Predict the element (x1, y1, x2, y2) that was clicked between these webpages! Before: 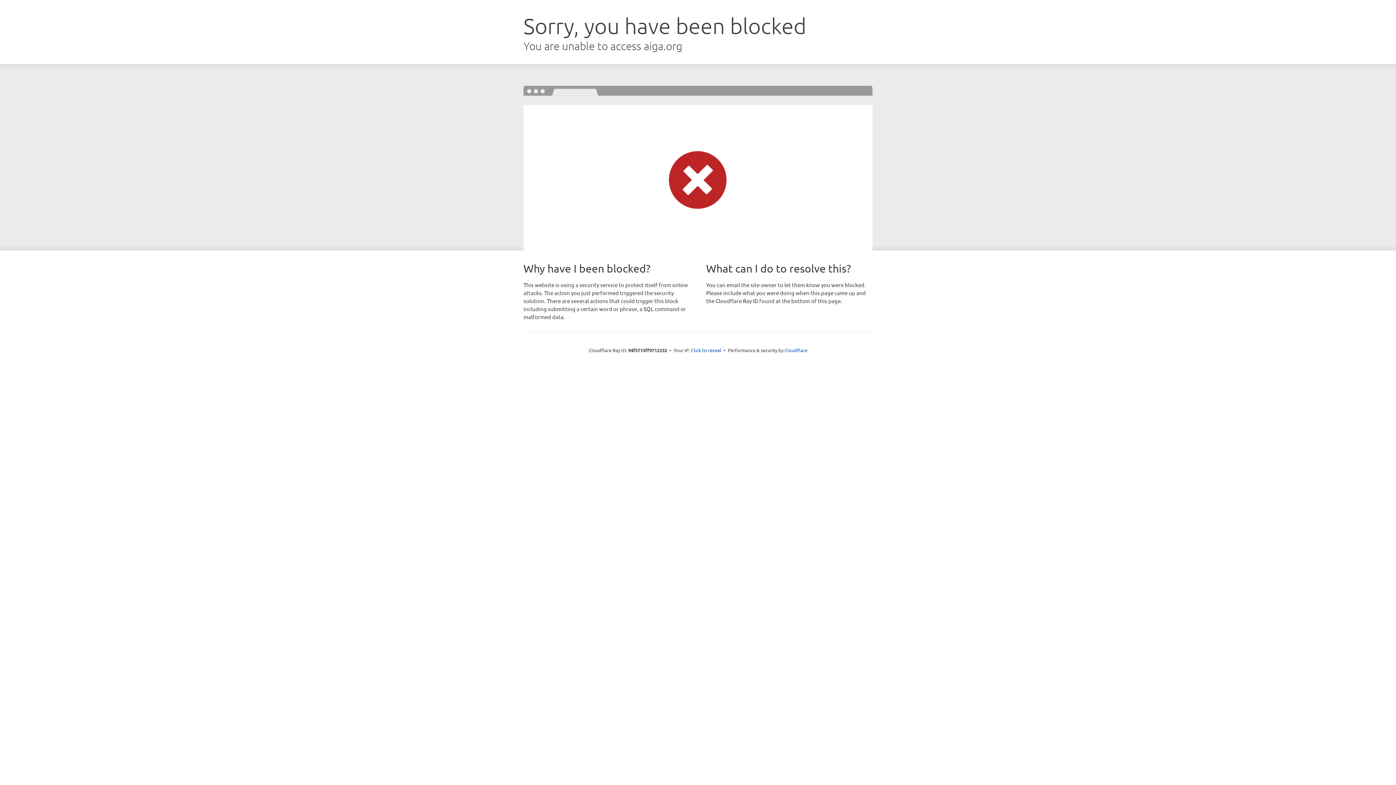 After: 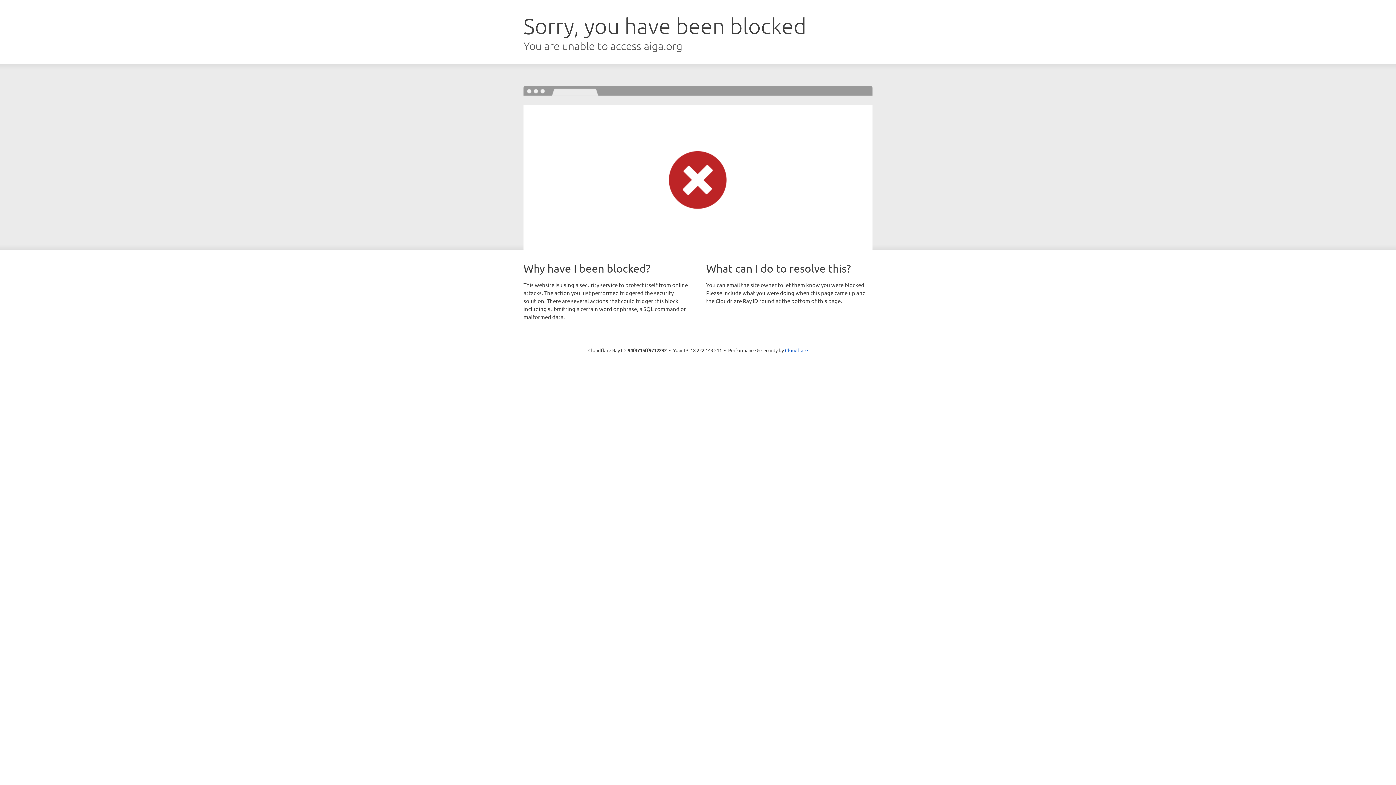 Action: label: Click to reveal bbox: (691, 346, 721, 353)